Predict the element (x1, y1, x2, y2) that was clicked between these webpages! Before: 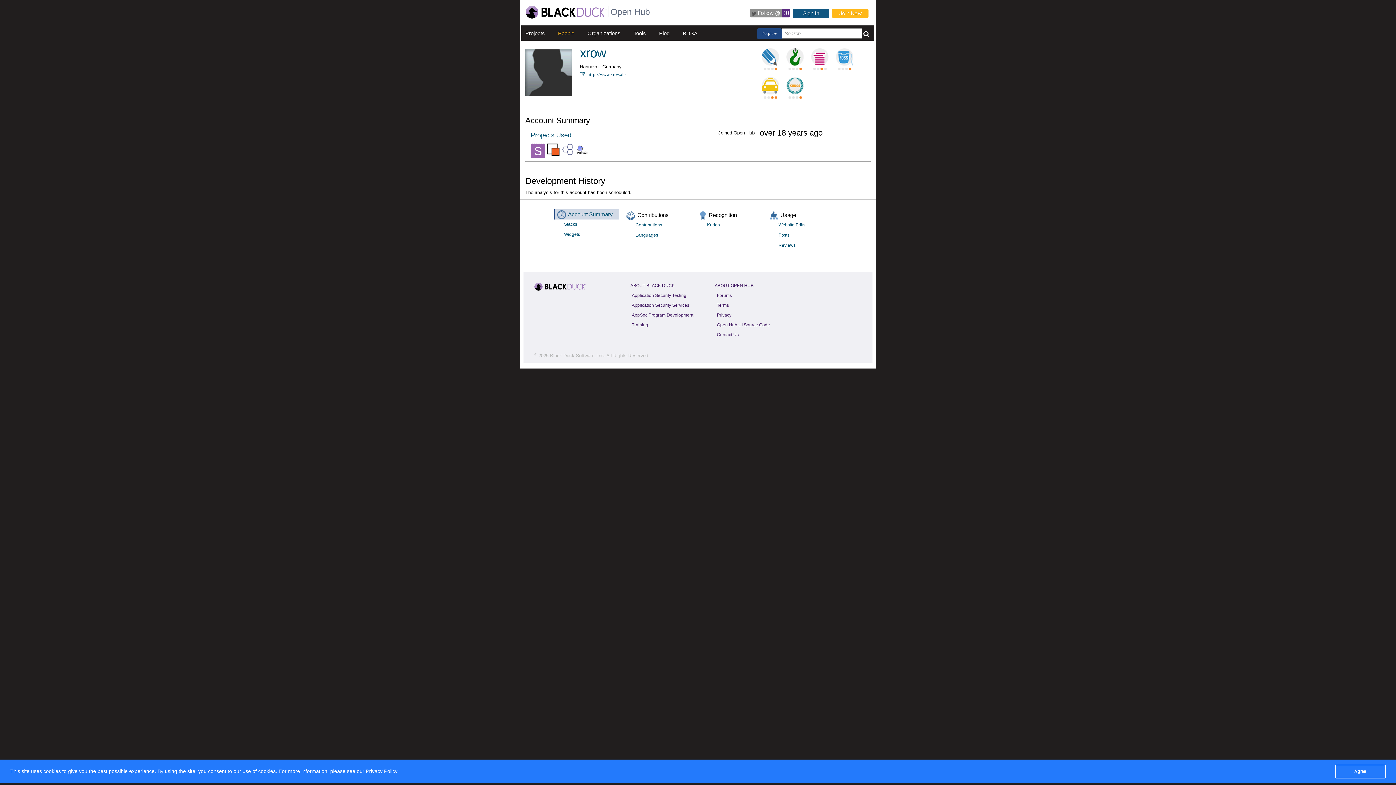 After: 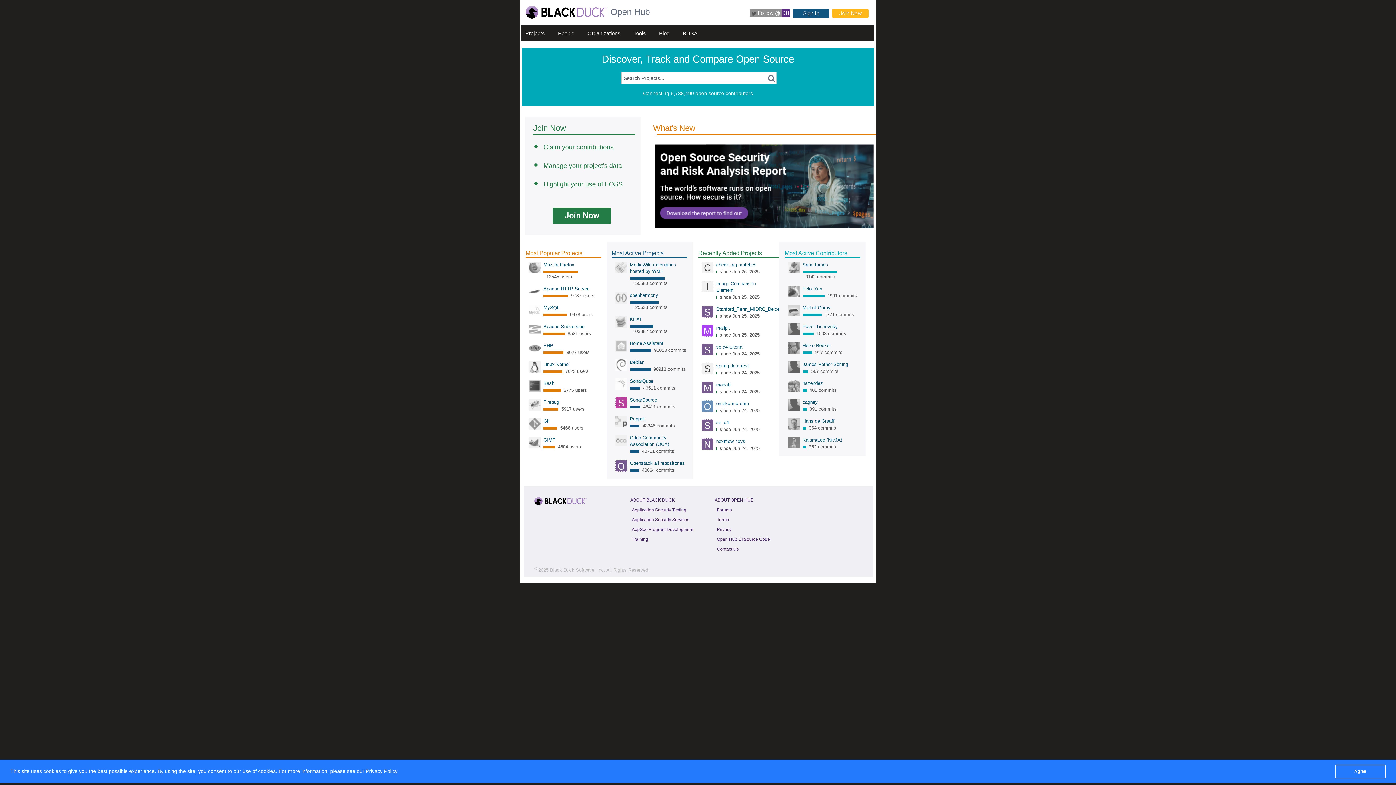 Action: label: Open Hub bbox: (610, 10, 649, 16)